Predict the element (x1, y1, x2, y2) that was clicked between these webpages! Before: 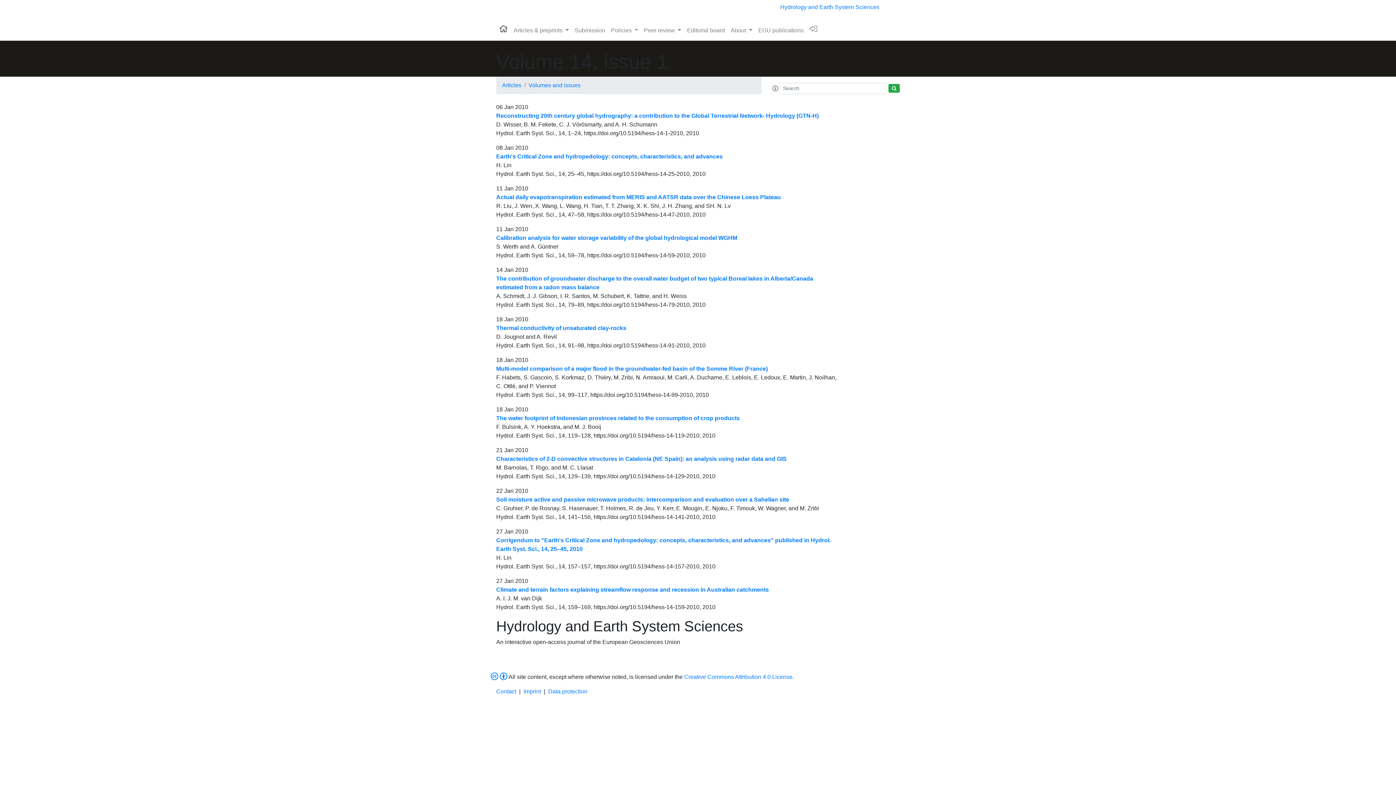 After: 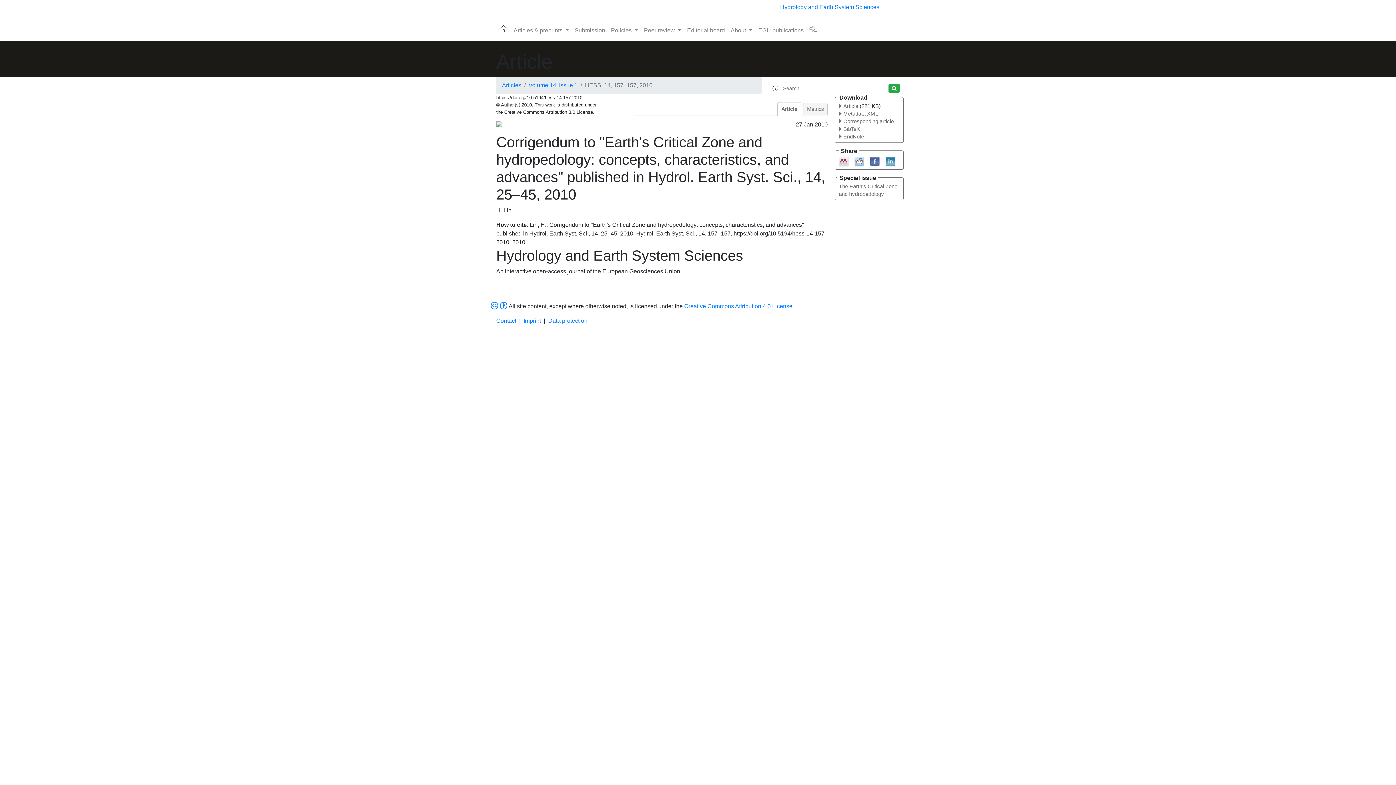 Action: label: Corrigendum to "Earth's Critical Zone and hydropedology: concepts, characteristics, and advances" published in Hydrol. Earth Syst. Sci., 14, 25–45, 2010 bbox: (496, 536, 839, 553)